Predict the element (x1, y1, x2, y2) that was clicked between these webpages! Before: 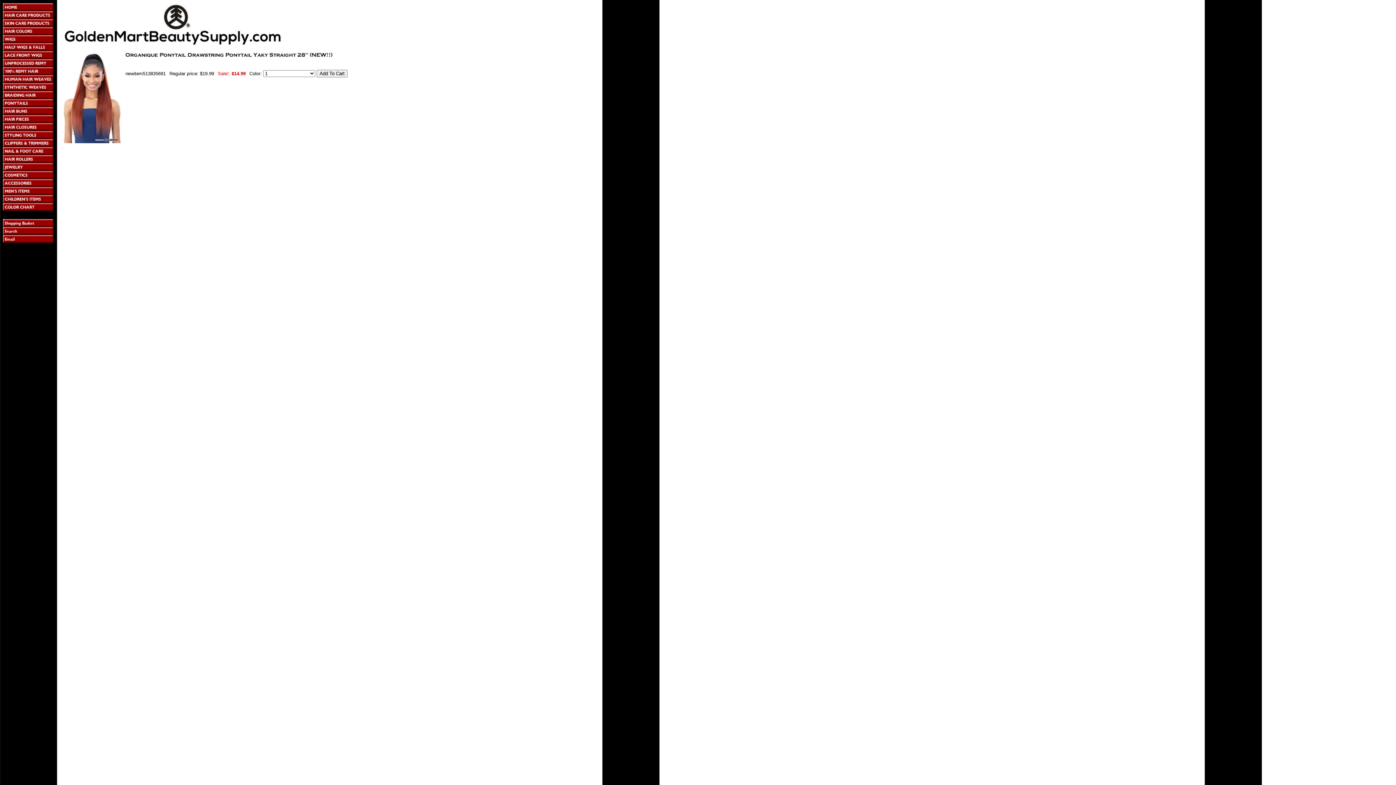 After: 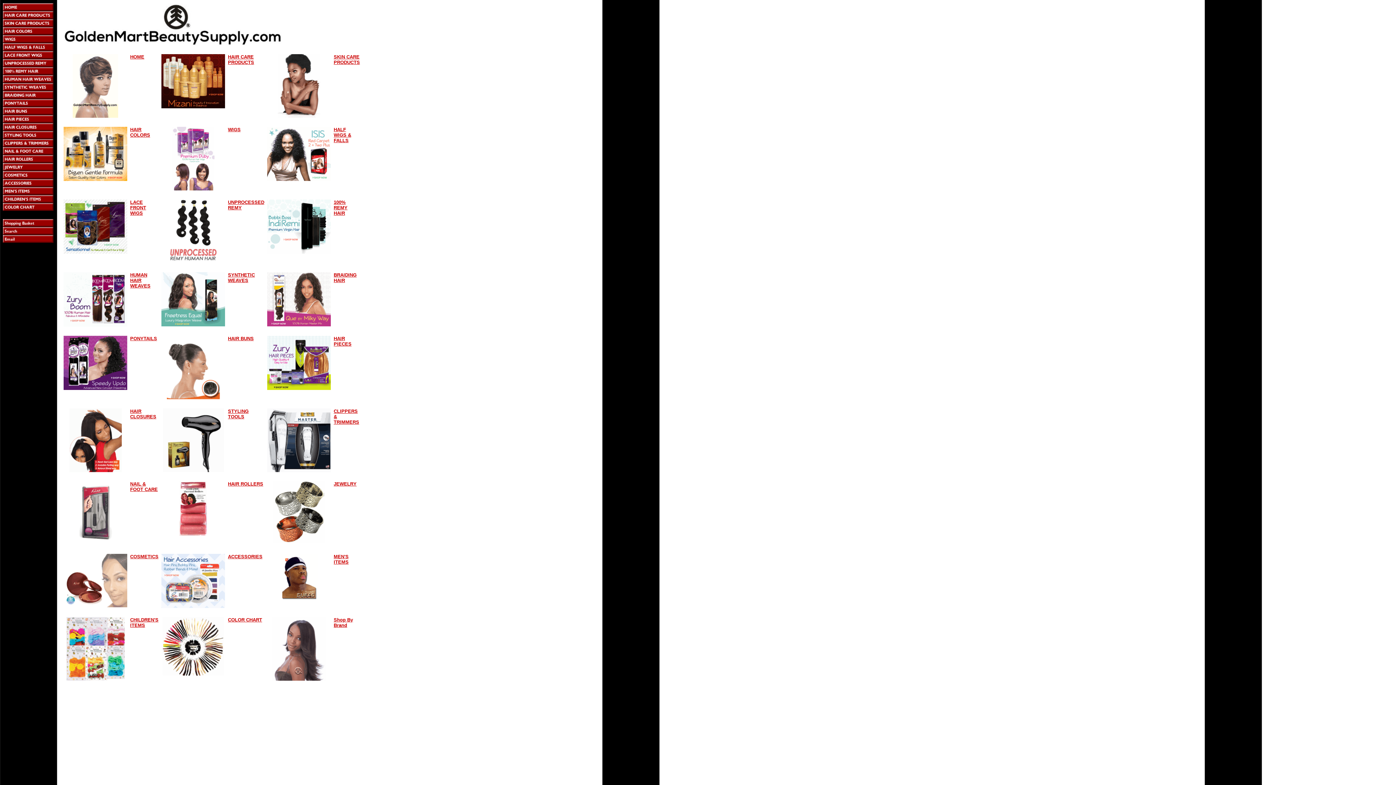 Action: bbox: (63, 40, 281, 46)